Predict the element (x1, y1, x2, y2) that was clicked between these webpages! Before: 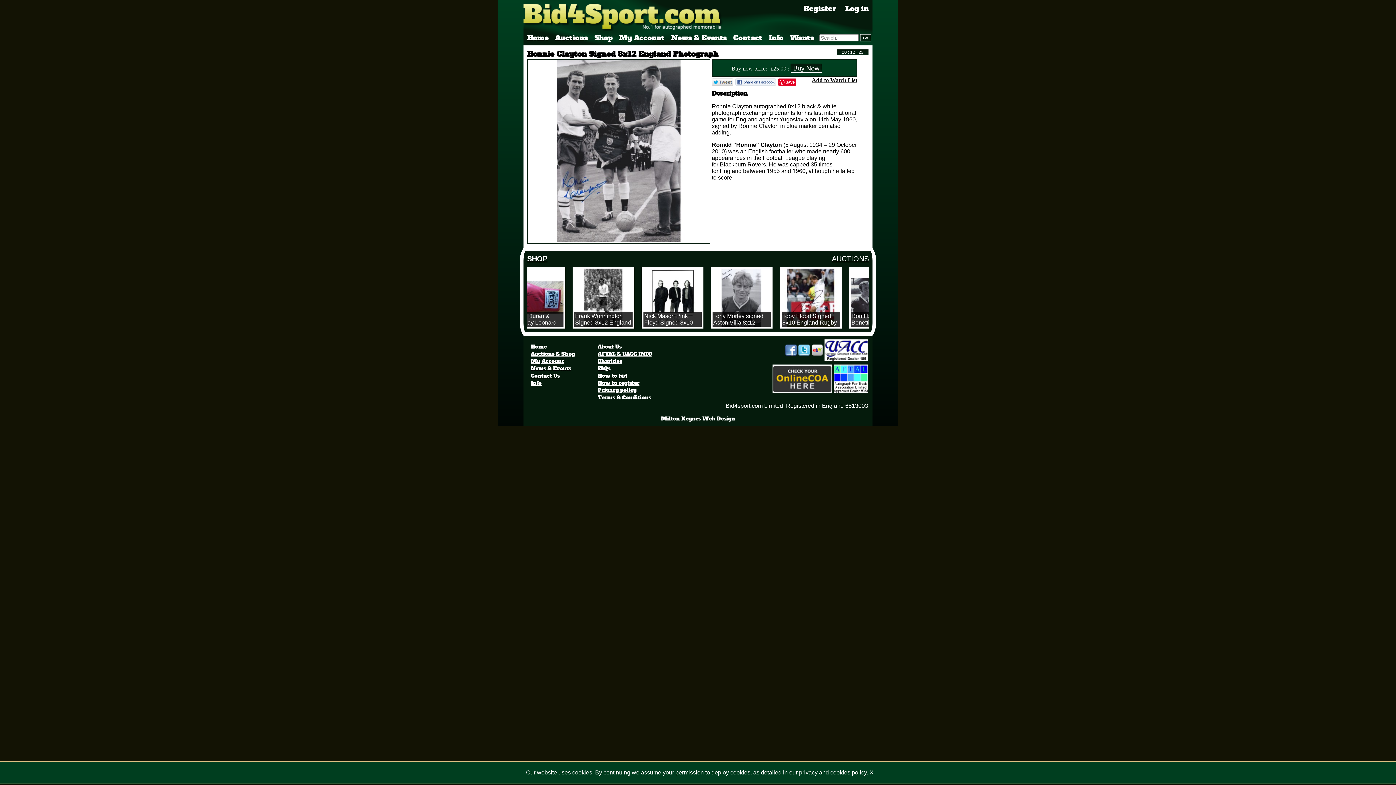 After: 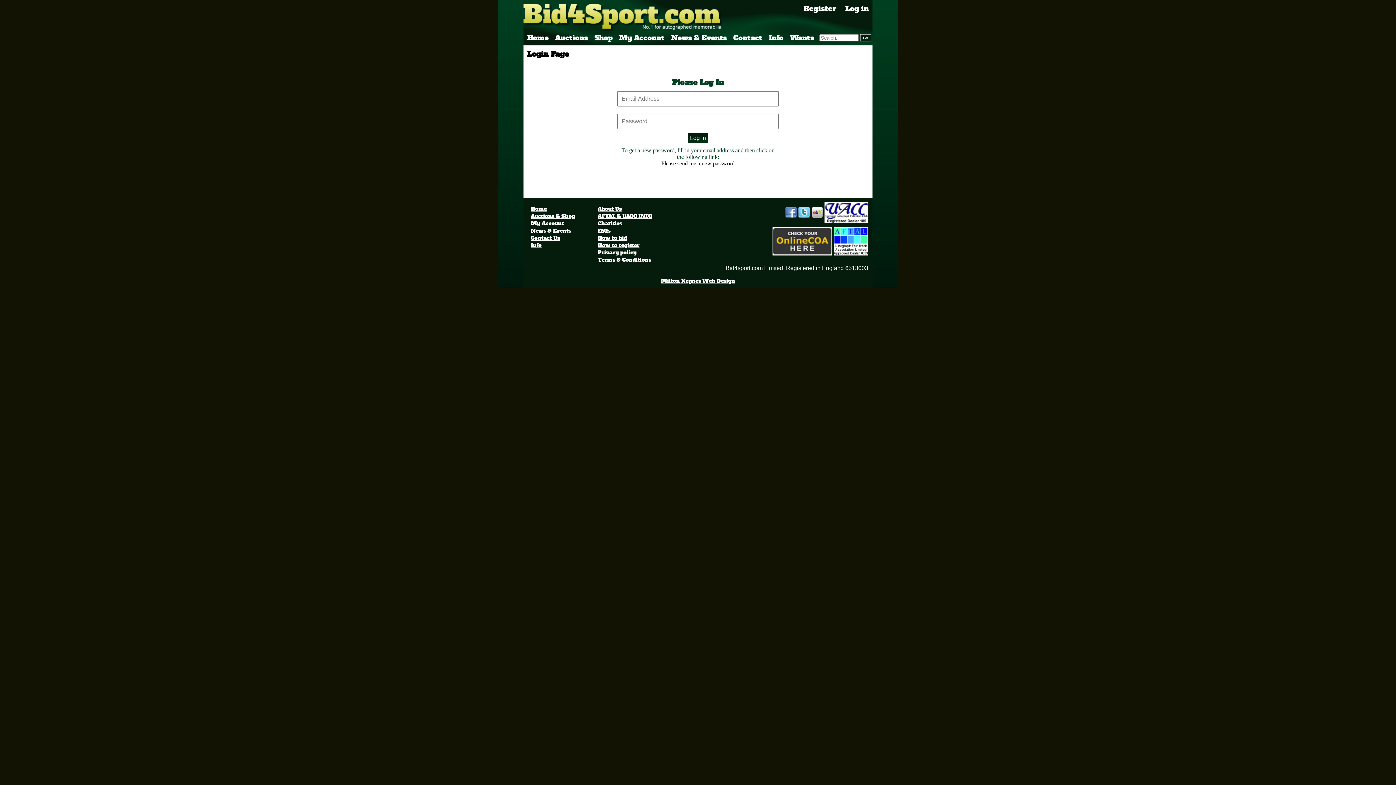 Action: label: Log in bbox: (845, 3, 869, 13)